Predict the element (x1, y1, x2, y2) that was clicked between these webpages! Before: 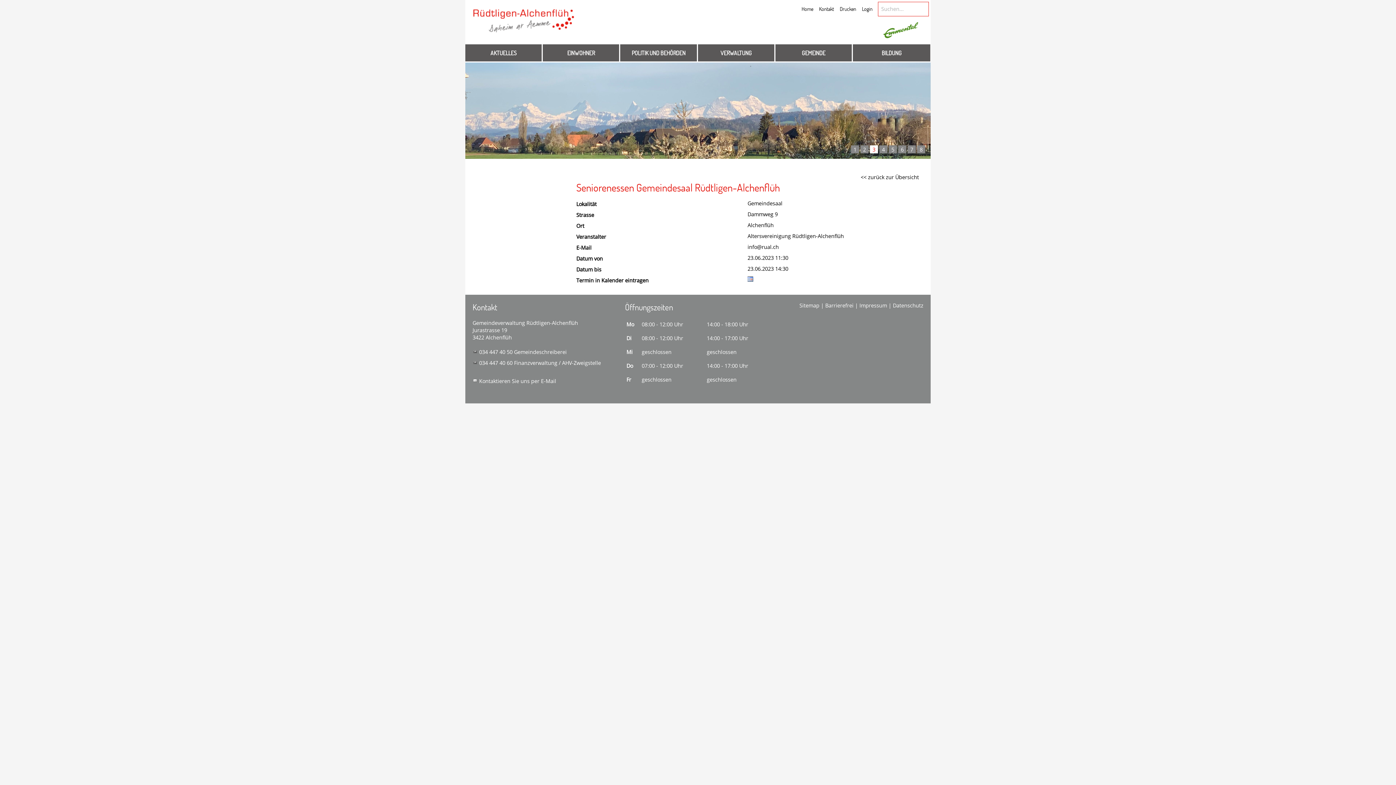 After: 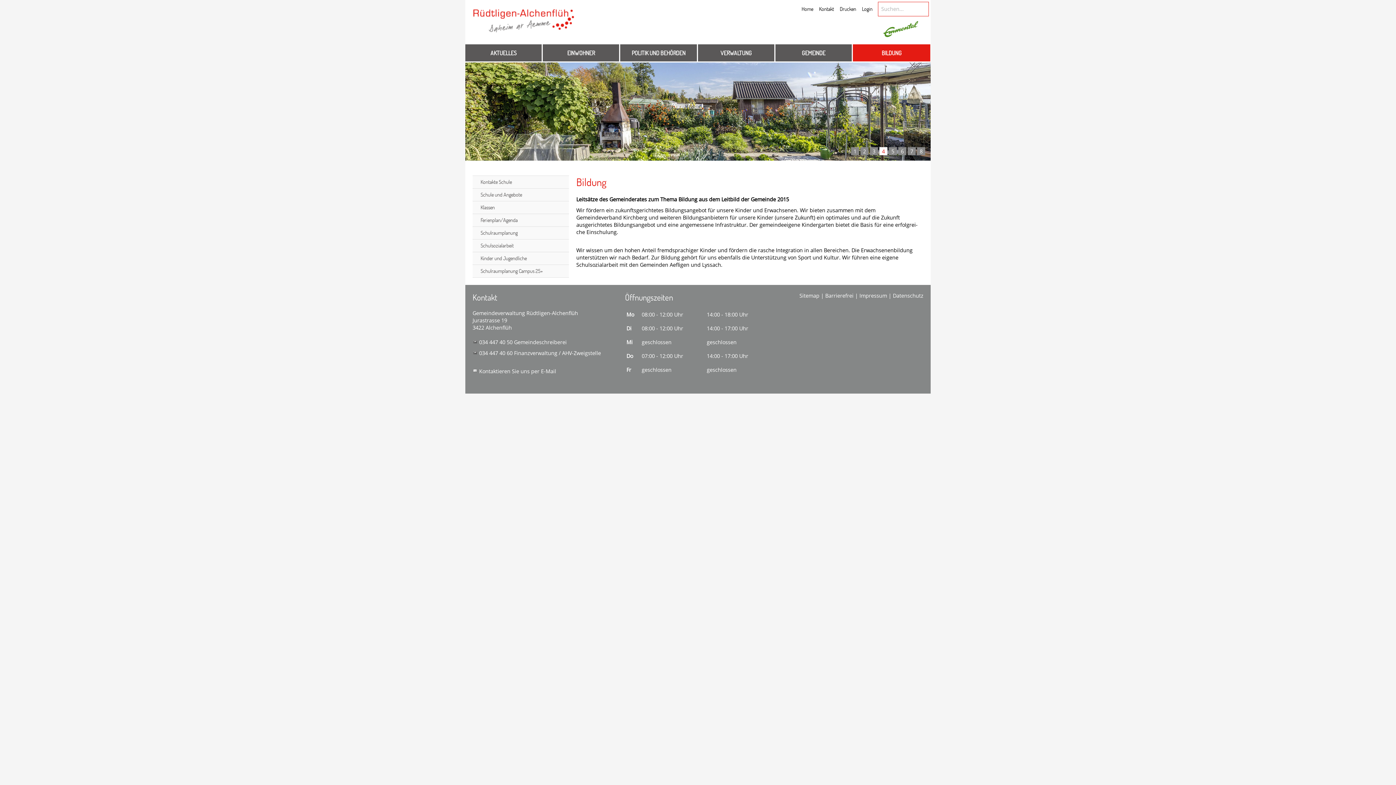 Action: label: BILDUNG bbox: (853, 44, 930, 61)